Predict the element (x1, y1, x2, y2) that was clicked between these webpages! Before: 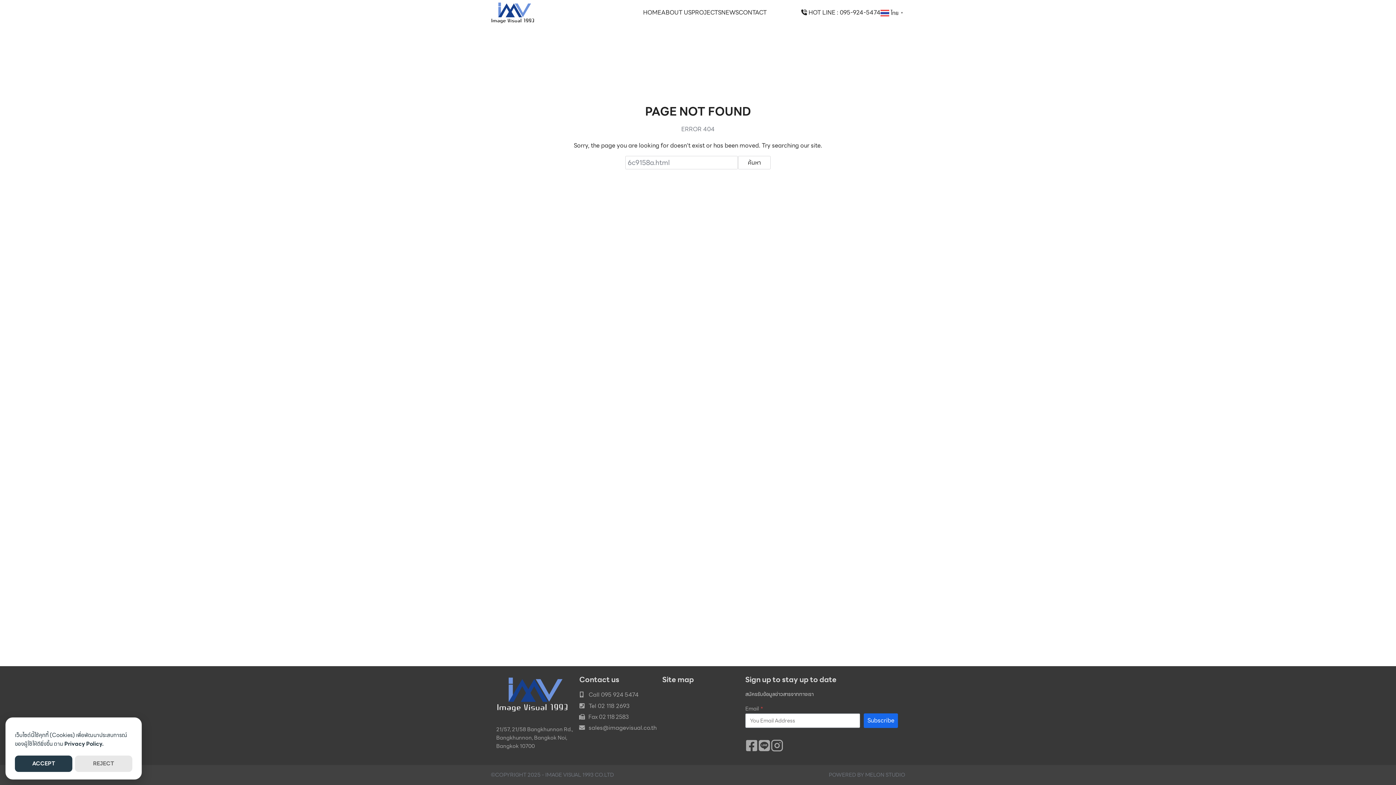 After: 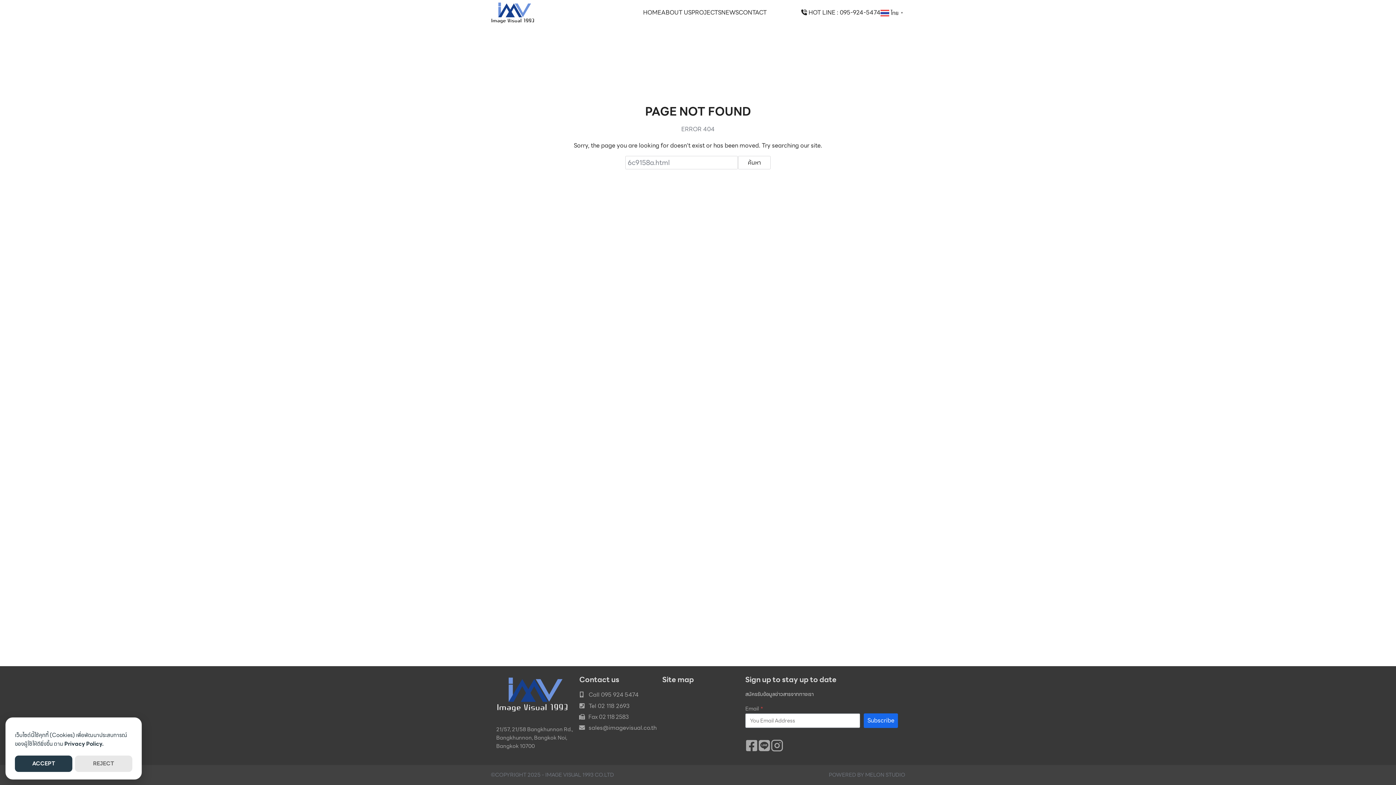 Action: label: Privacy Policy. bbox: (64, 740, 103, 748)